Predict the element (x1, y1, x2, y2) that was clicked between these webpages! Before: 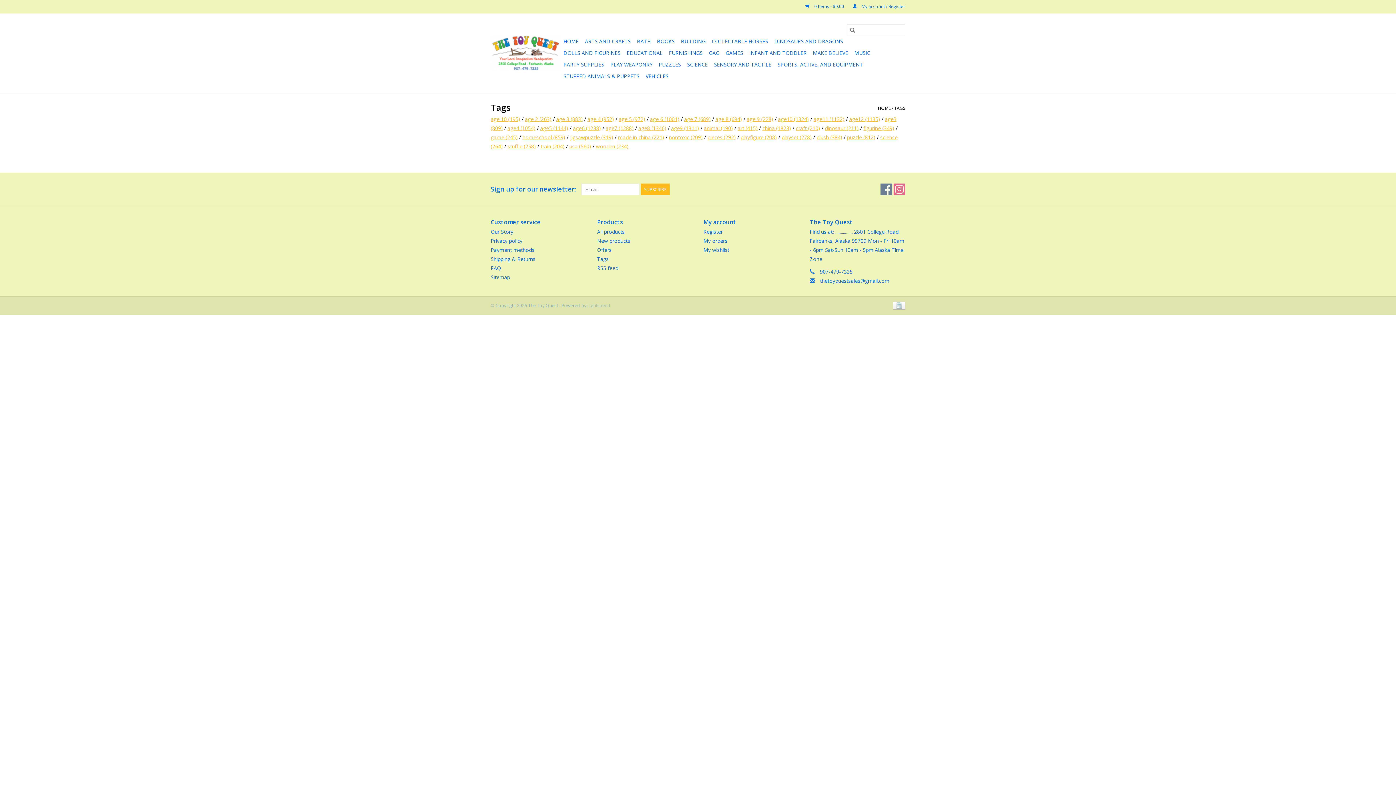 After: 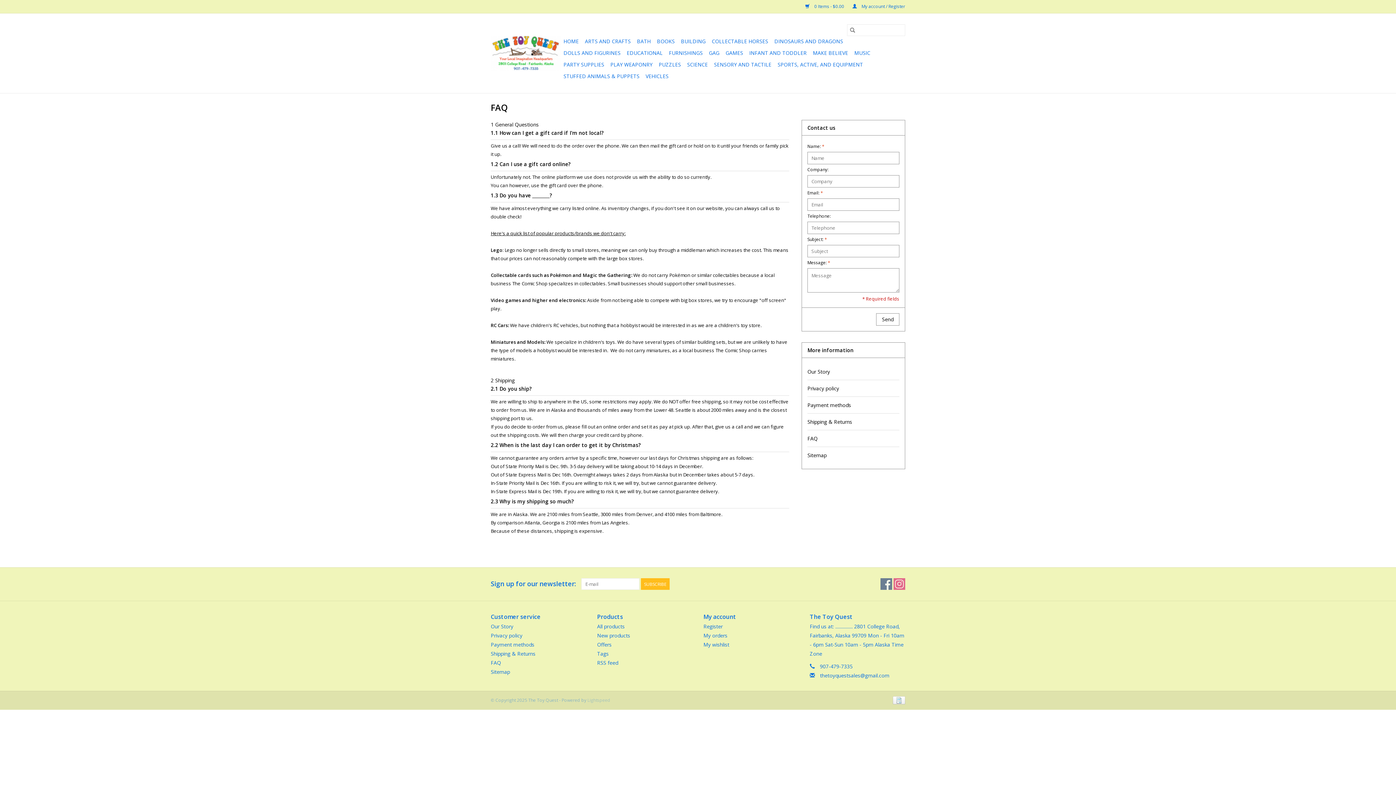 Action: label: FAQ bbox: (490, 264, 501, 271)